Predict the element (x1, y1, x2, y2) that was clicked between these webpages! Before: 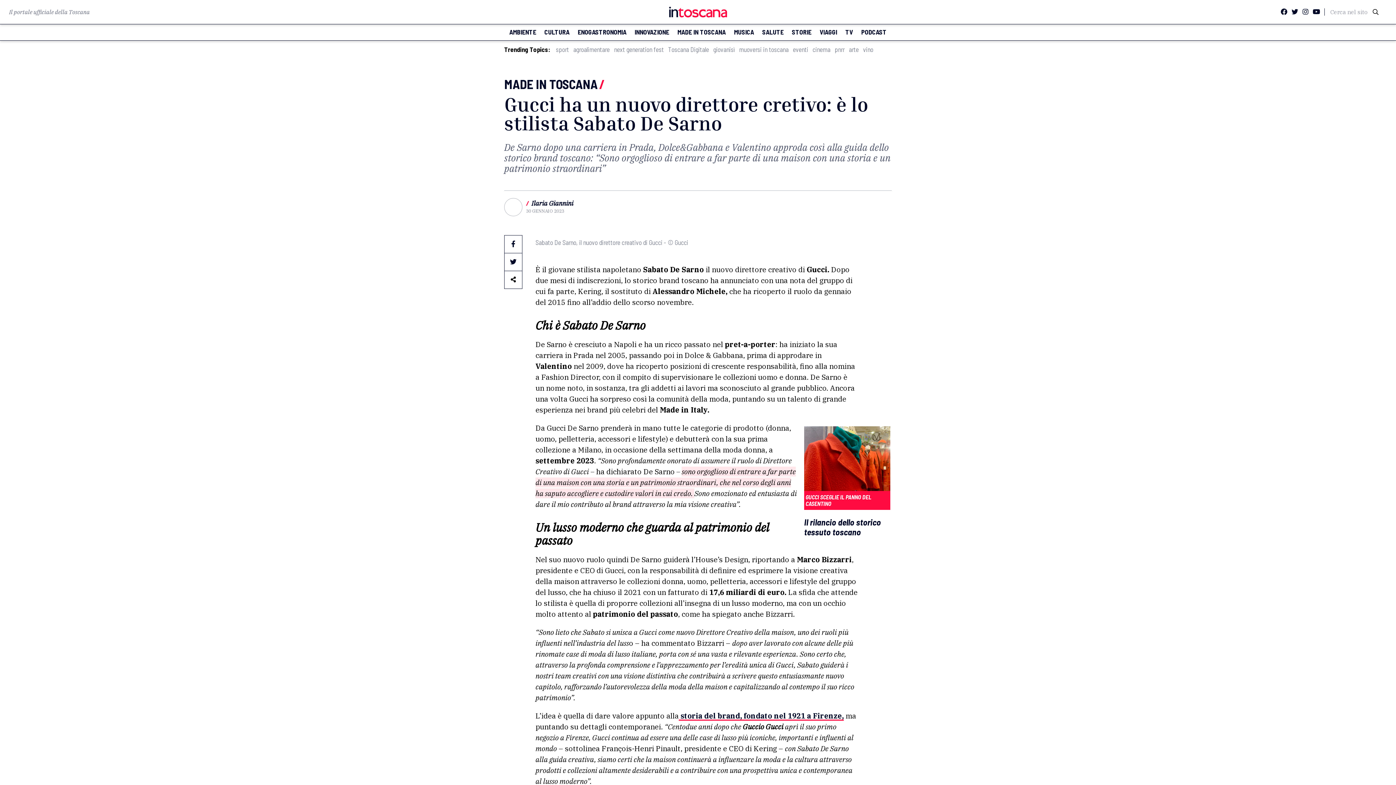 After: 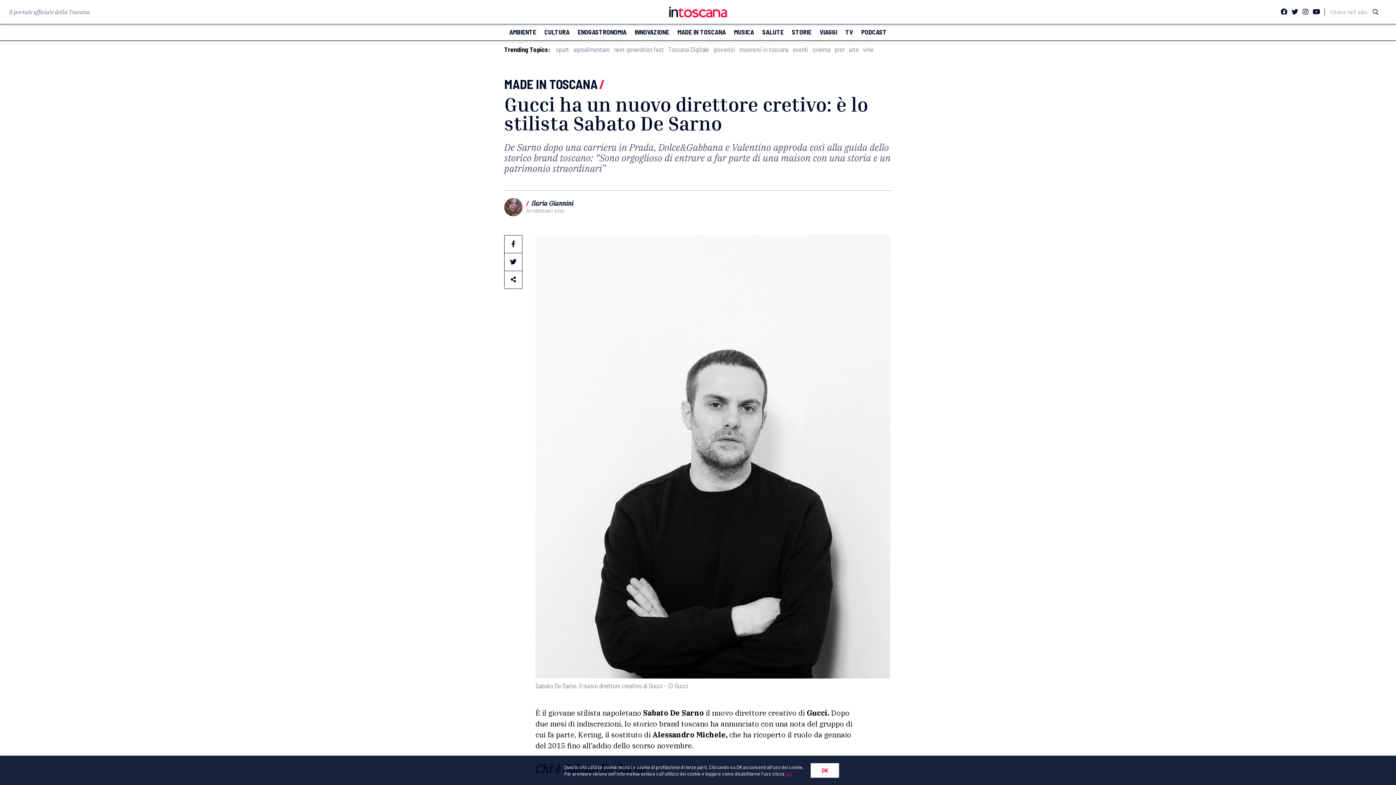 Action: bbox: (1313, 8, 1320, 16)